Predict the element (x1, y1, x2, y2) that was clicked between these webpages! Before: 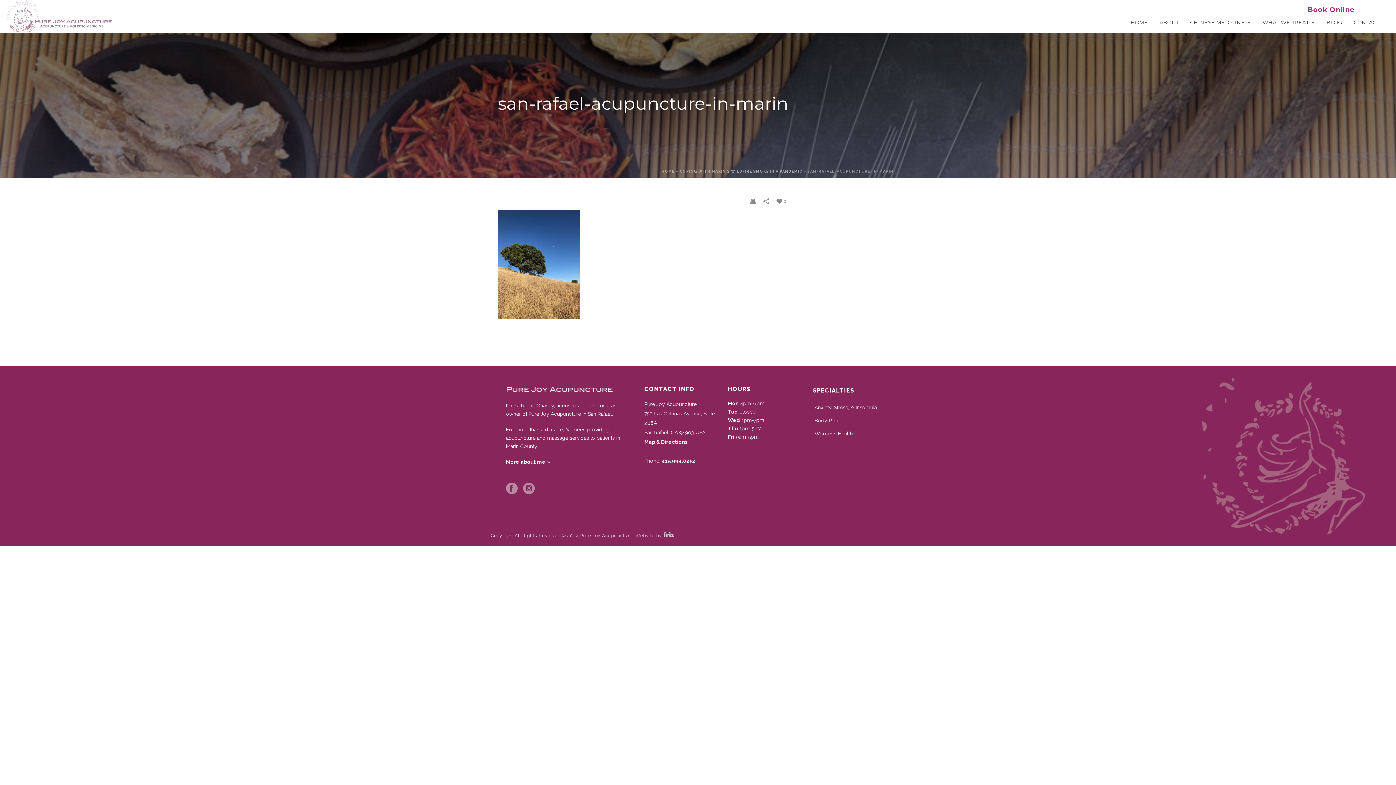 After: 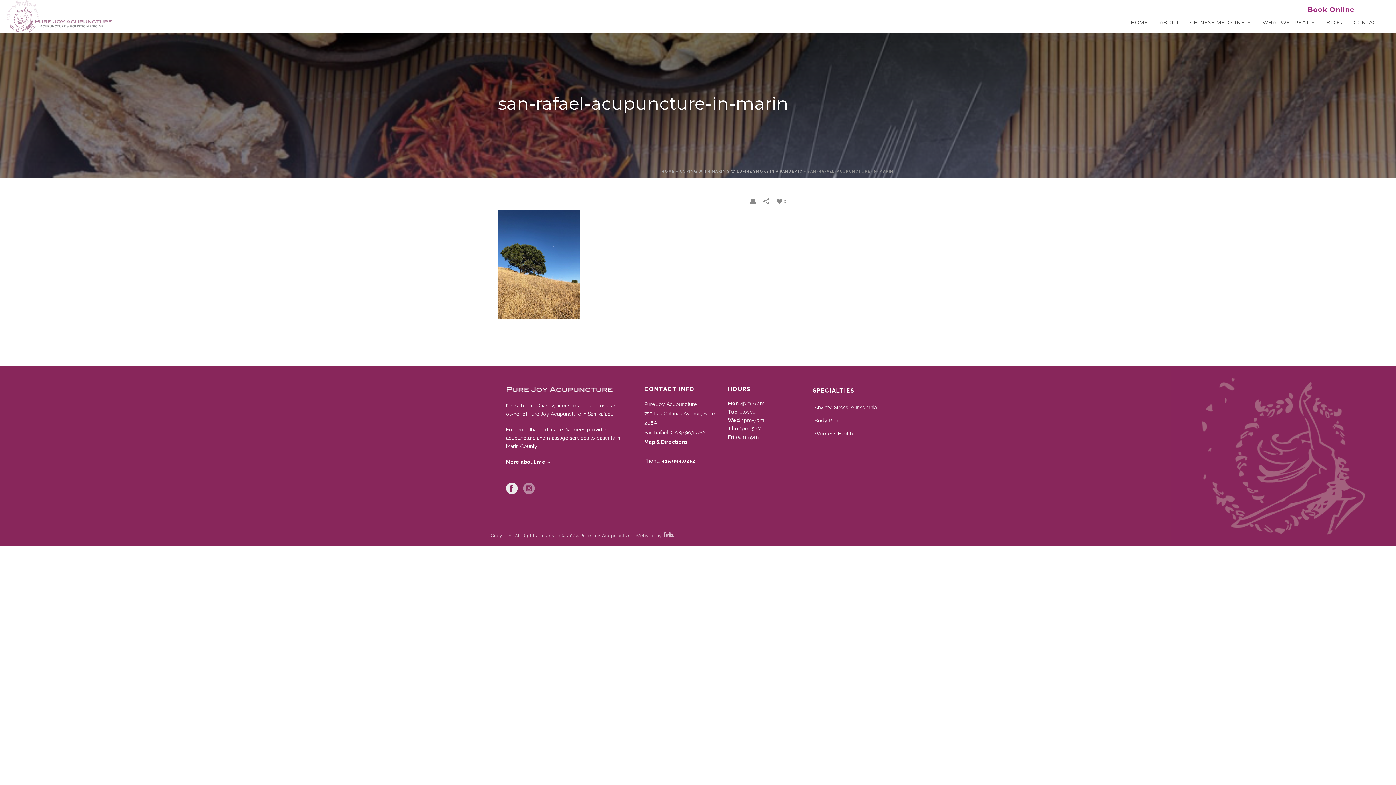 Action: bbox: (506, 482, 517, 495)